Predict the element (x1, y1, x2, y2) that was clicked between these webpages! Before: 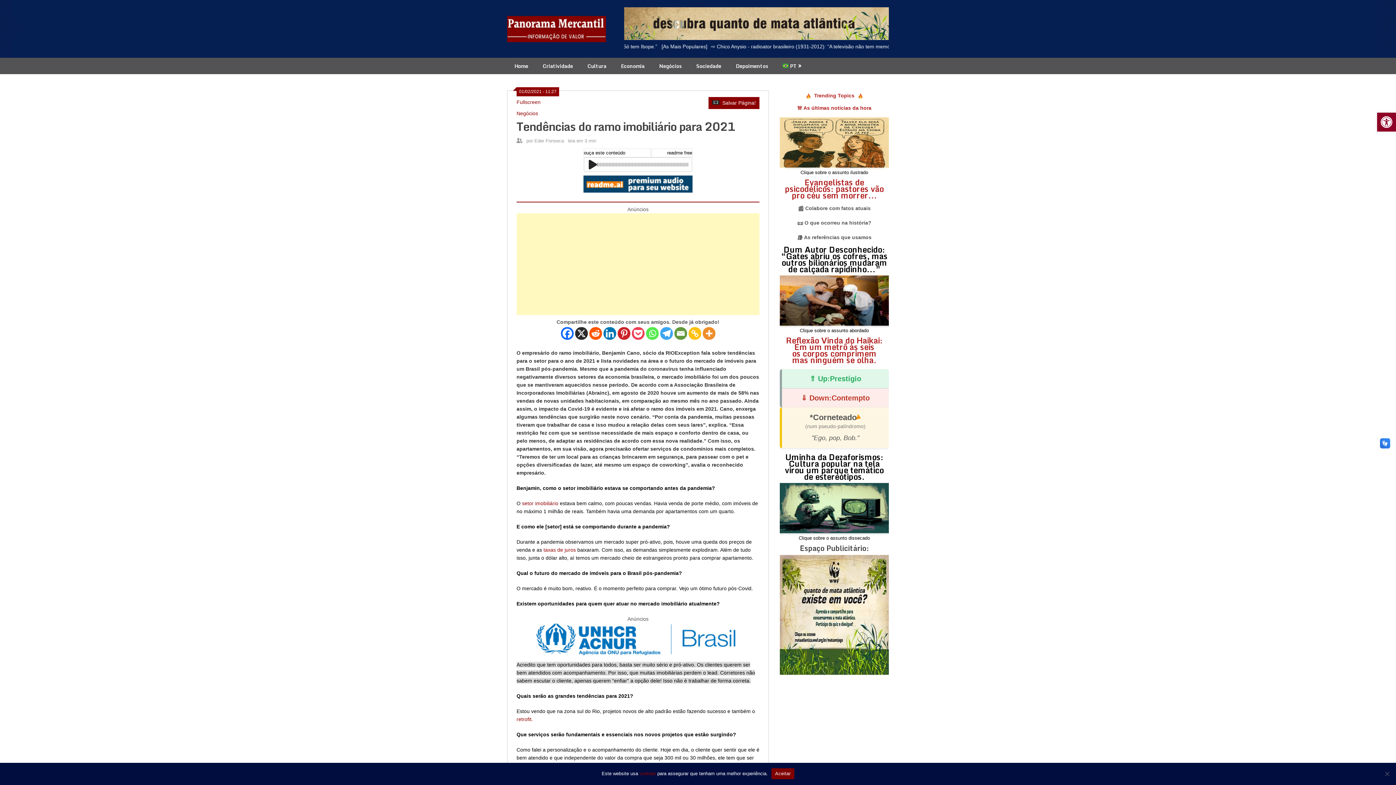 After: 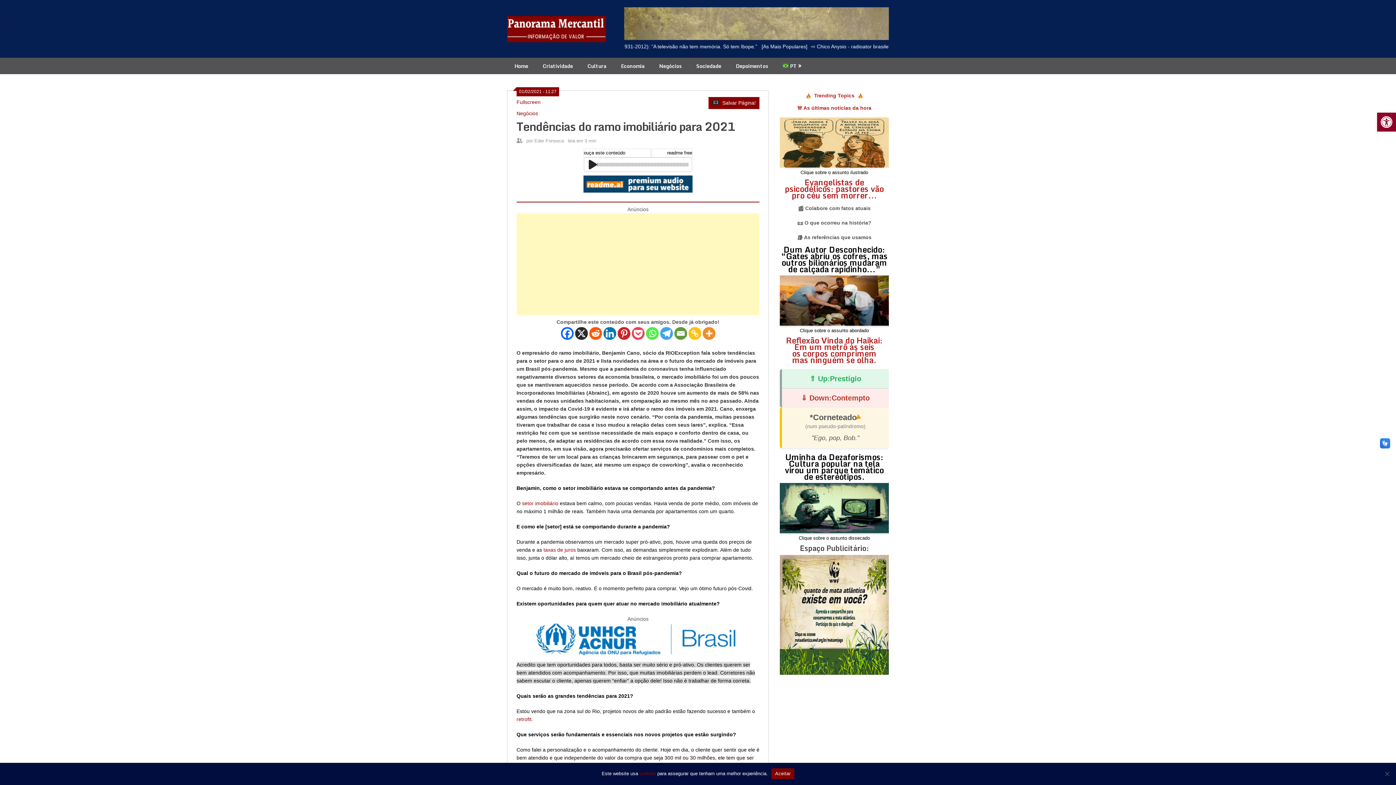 Action: bbox: (674, 327, 687, 340) label: Email